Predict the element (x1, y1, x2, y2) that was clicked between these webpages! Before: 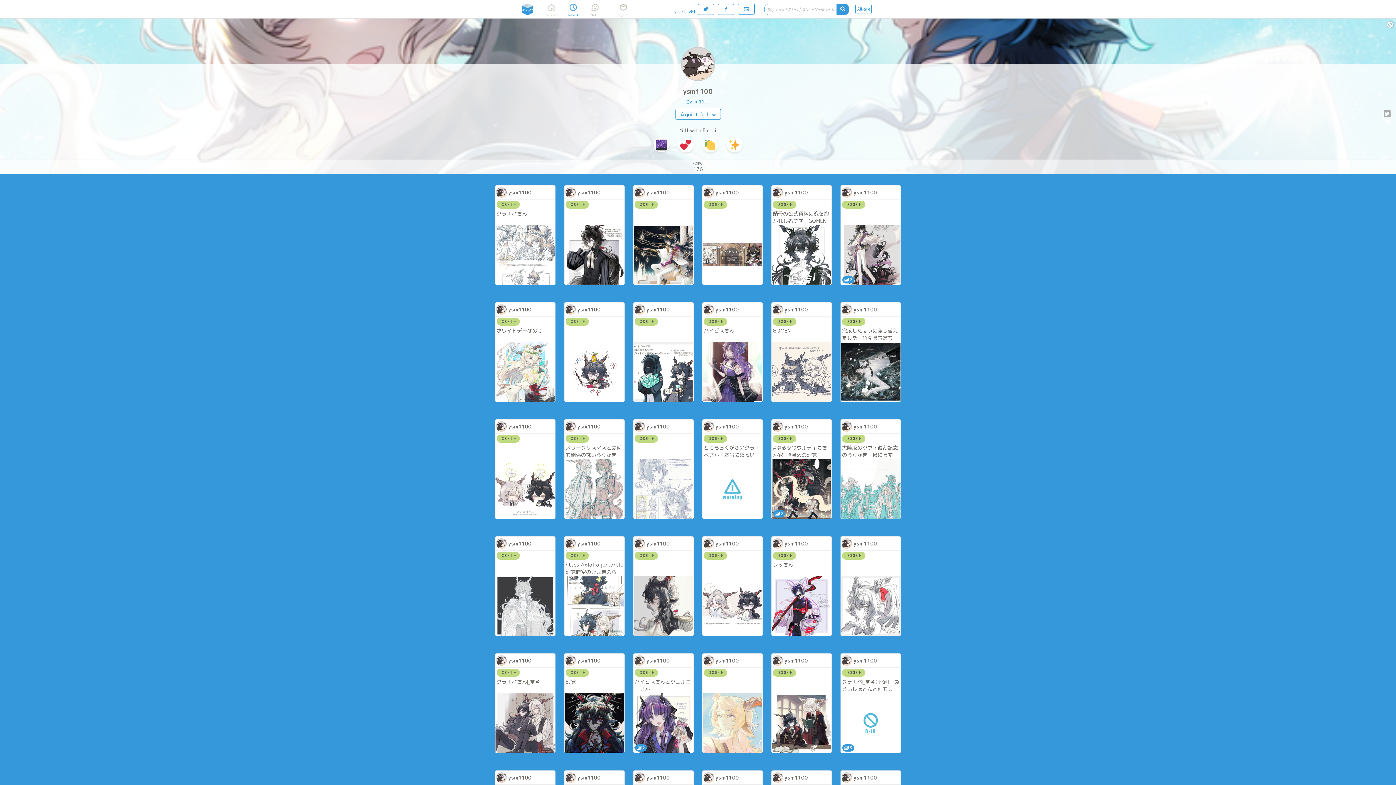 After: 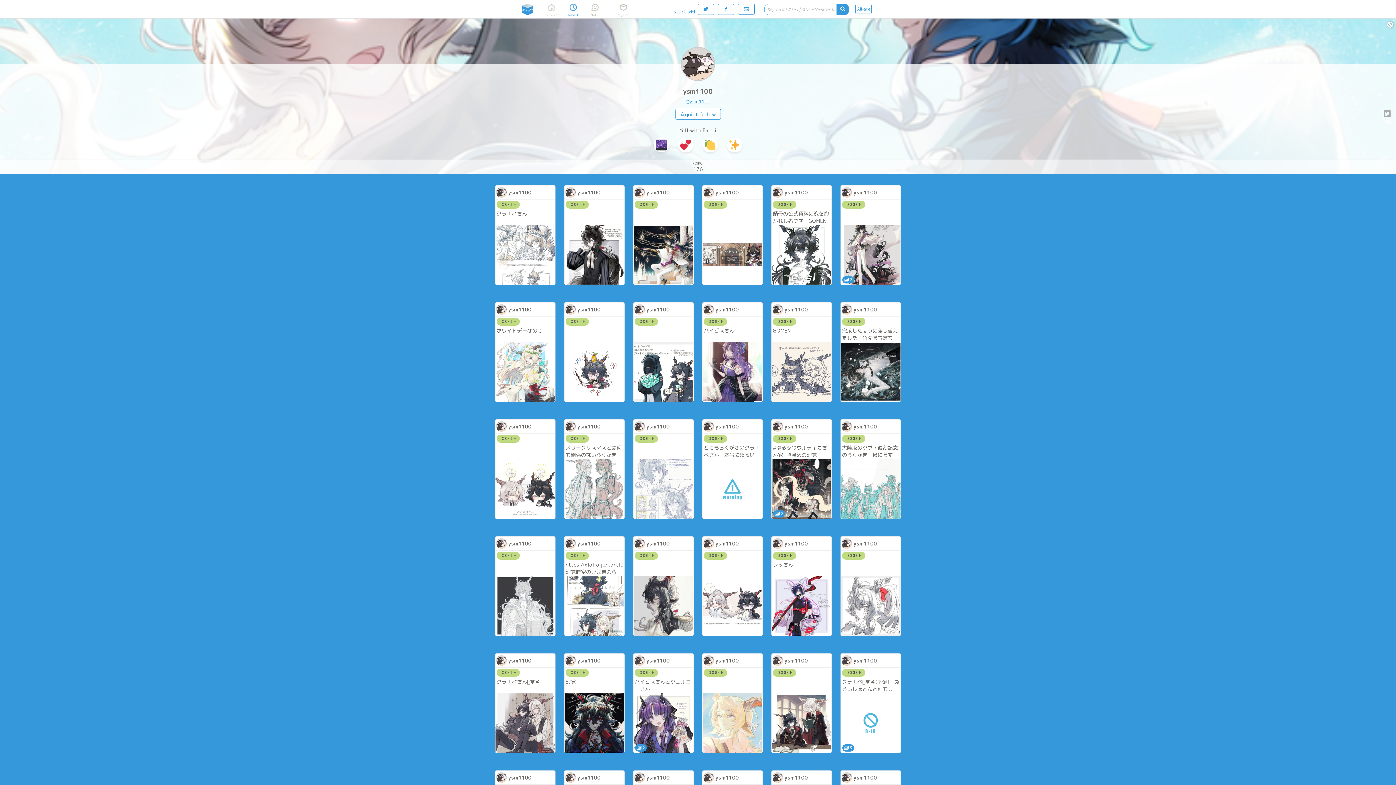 Action: bbox: (564, 654, 624, 668) label: ysm1100